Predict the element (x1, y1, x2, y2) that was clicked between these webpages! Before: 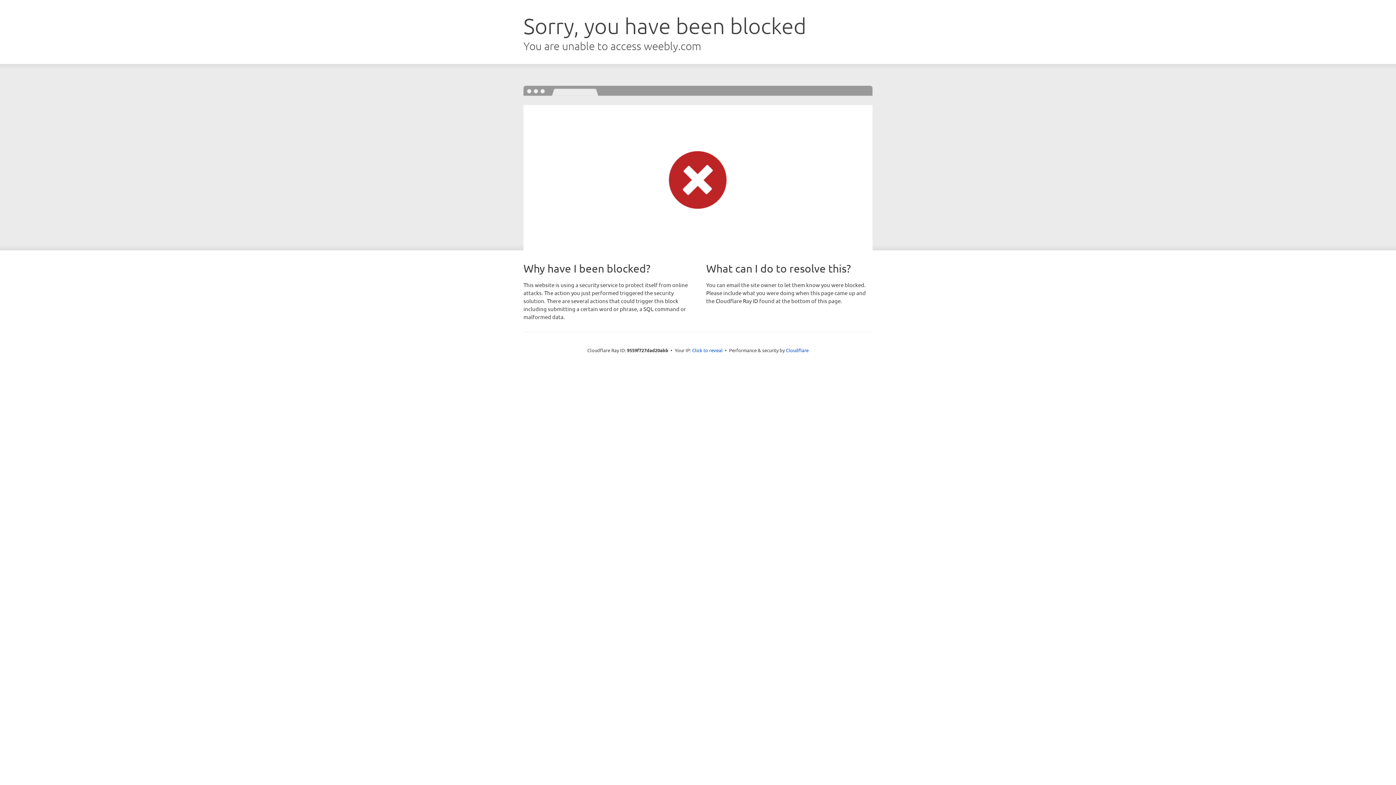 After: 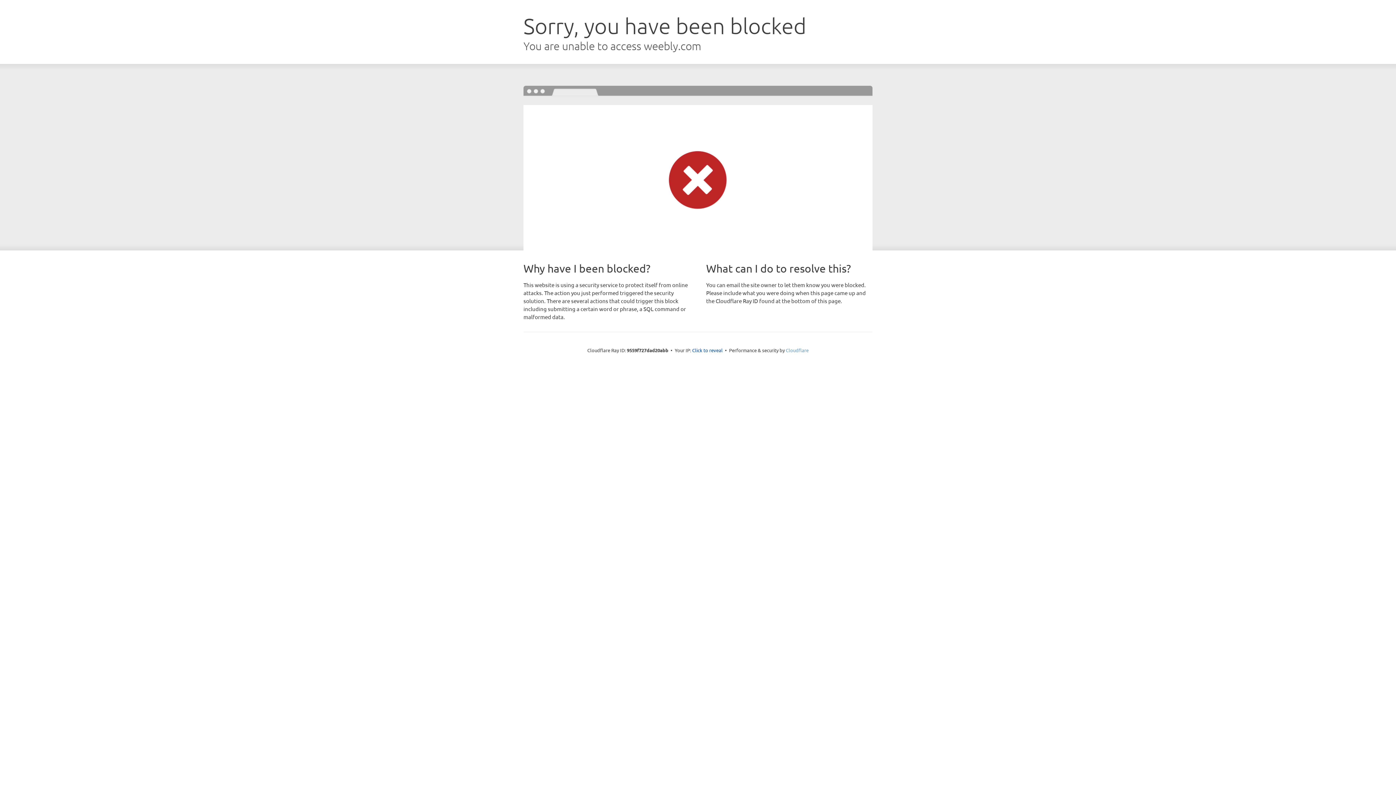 Action: label: Cloudflare bbox: (786, 347, 808, 353)